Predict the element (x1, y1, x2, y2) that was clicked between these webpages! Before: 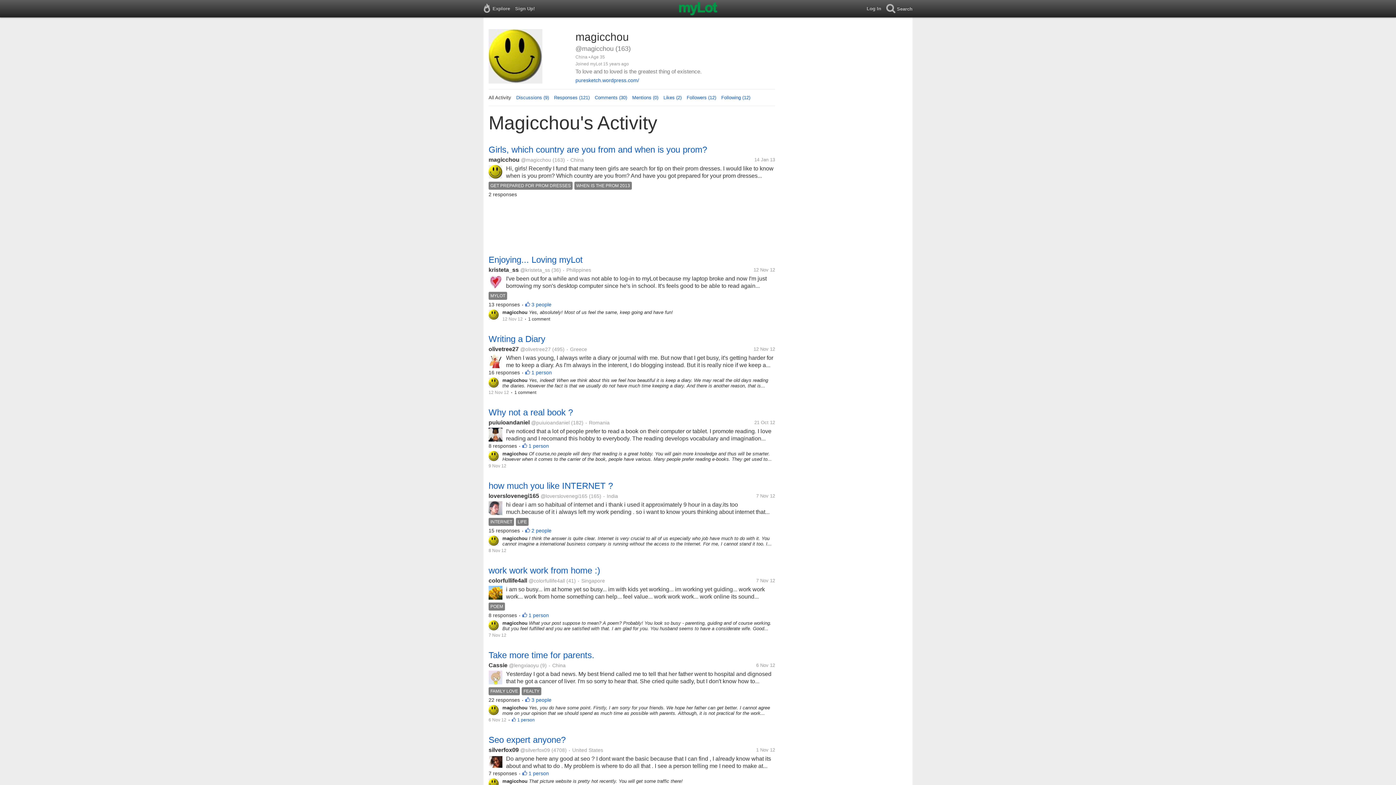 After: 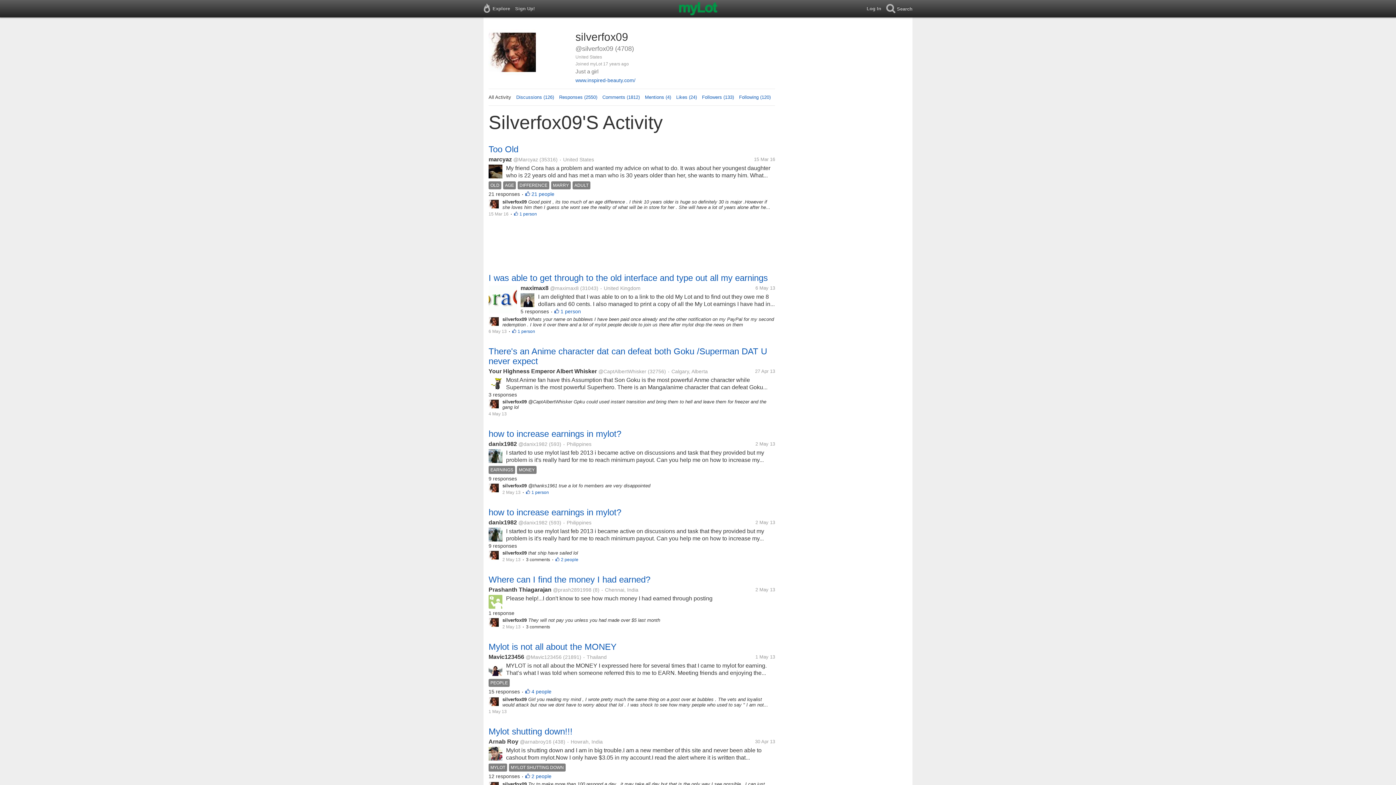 Action: label: silverfox09 bbox: (488, 747, 518, 753)